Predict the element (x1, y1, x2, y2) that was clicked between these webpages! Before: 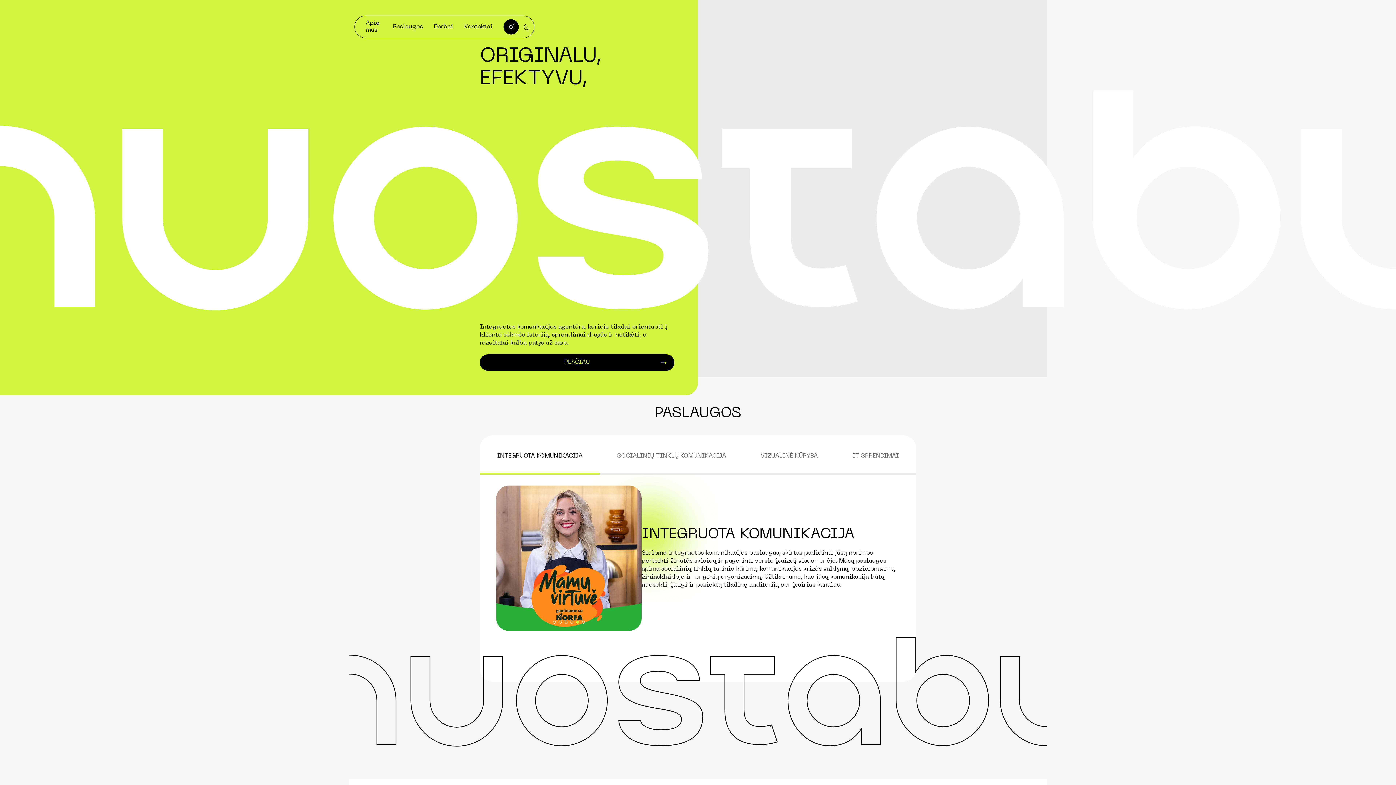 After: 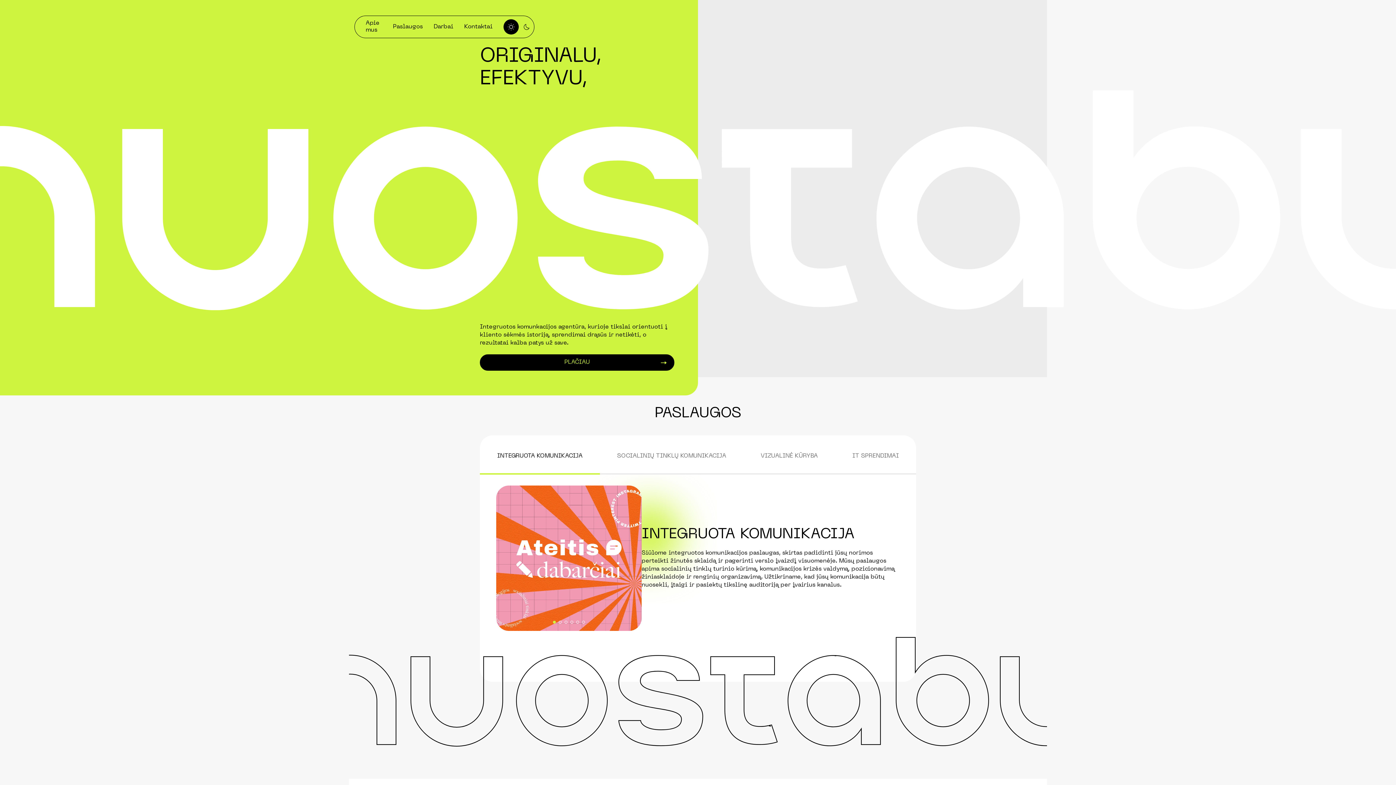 Action: bbox: (553, 621, 556, 624) label: Go to slide 1